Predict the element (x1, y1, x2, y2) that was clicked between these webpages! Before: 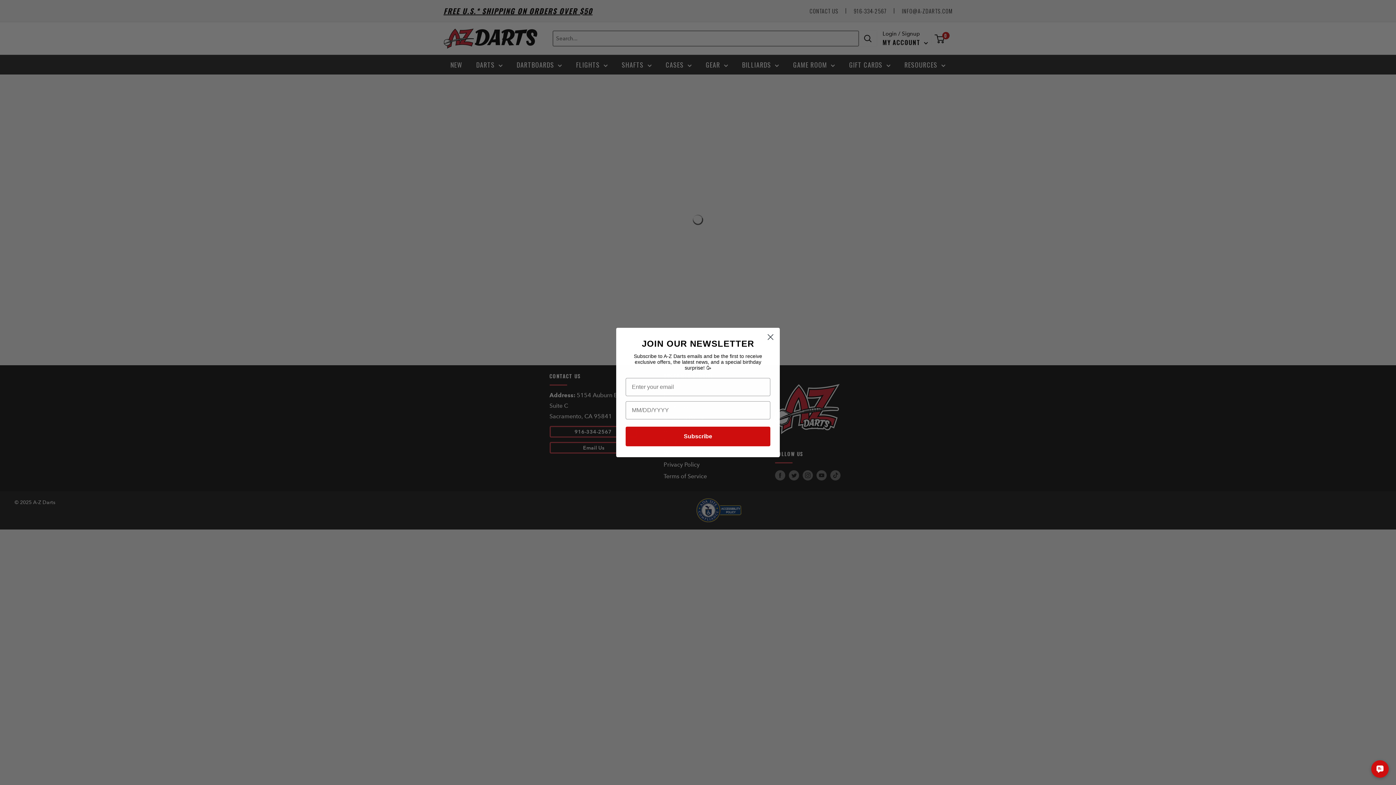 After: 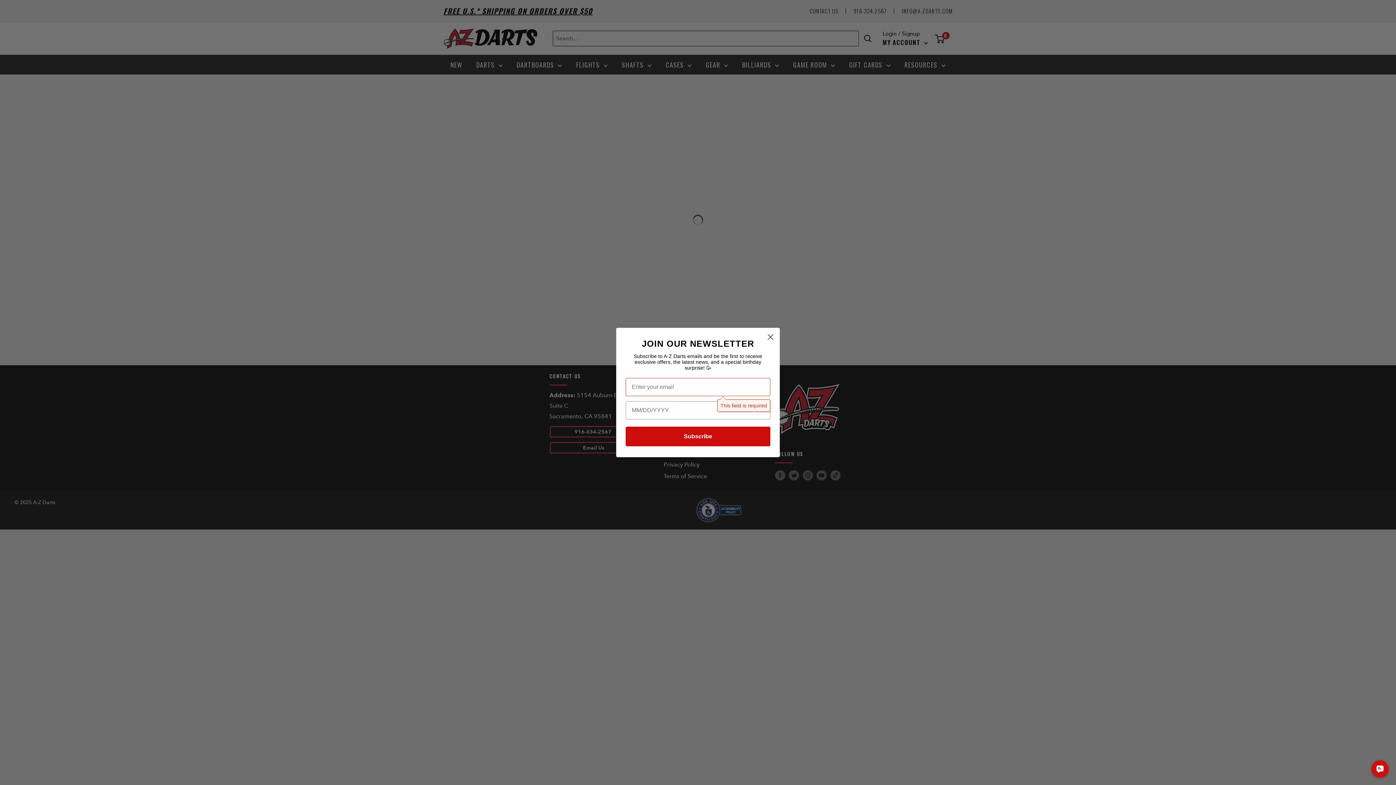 Action: label: Subscribe bbox: (625, 426, 770, 446)